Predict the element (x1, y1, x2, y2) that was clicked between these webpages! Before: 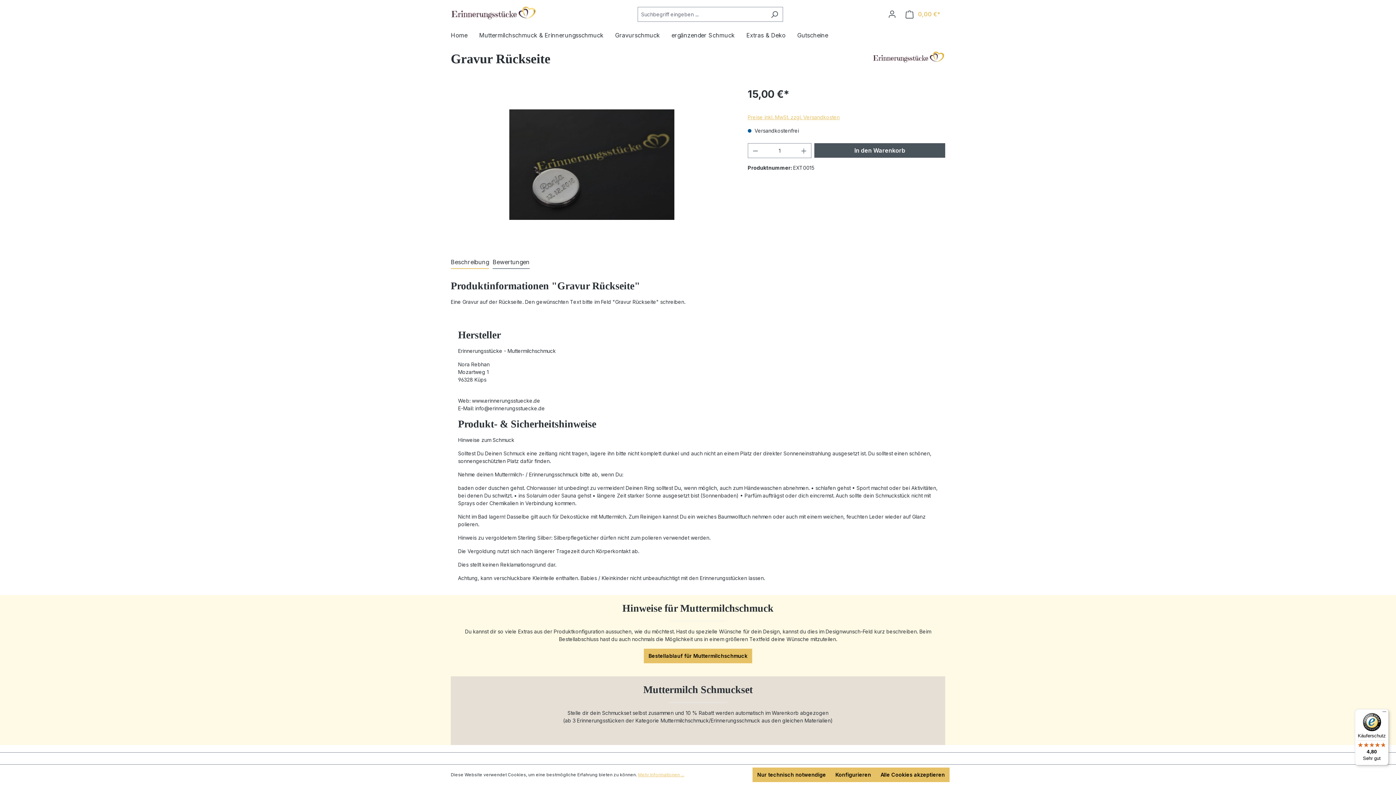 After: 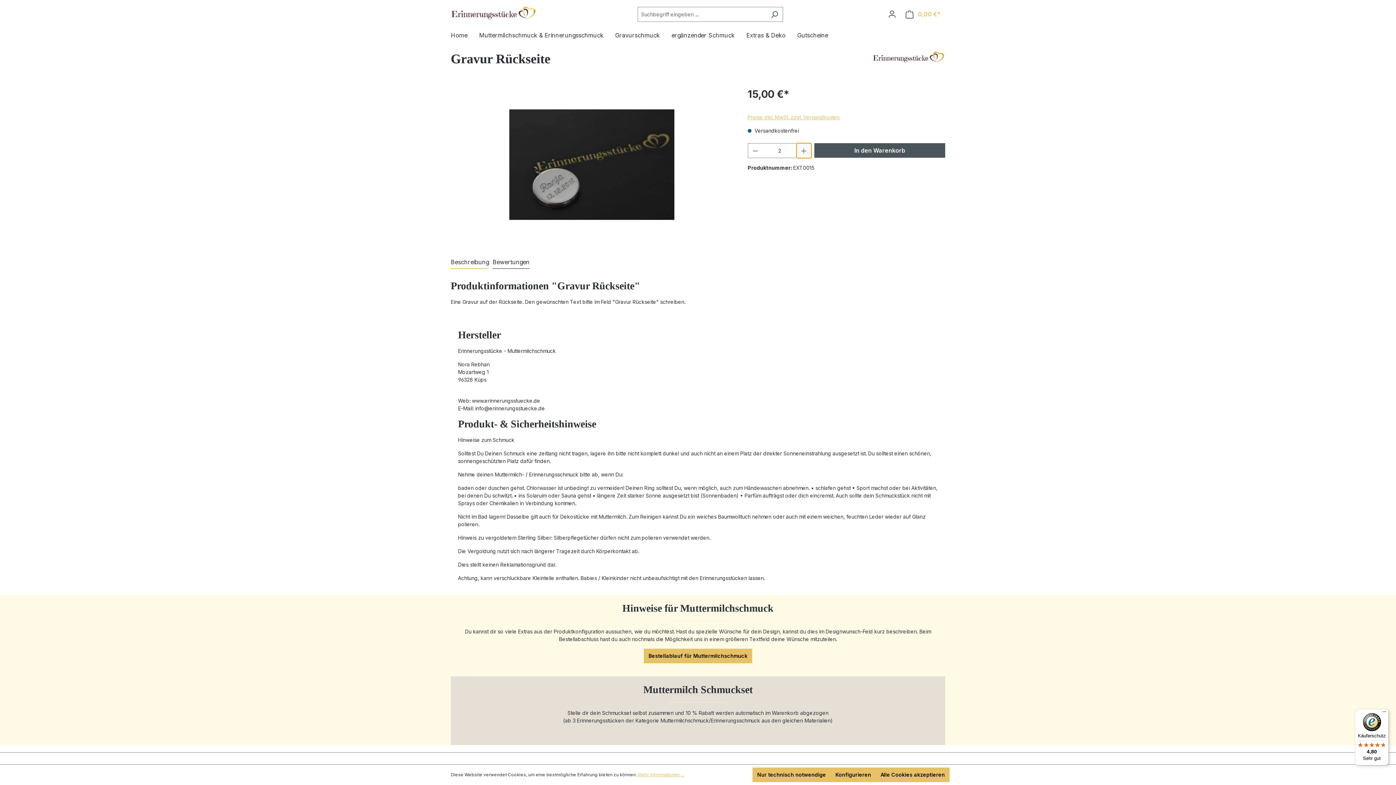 Action: label: Anzahl erhöhen bbox: (796, 143, 811, 158)